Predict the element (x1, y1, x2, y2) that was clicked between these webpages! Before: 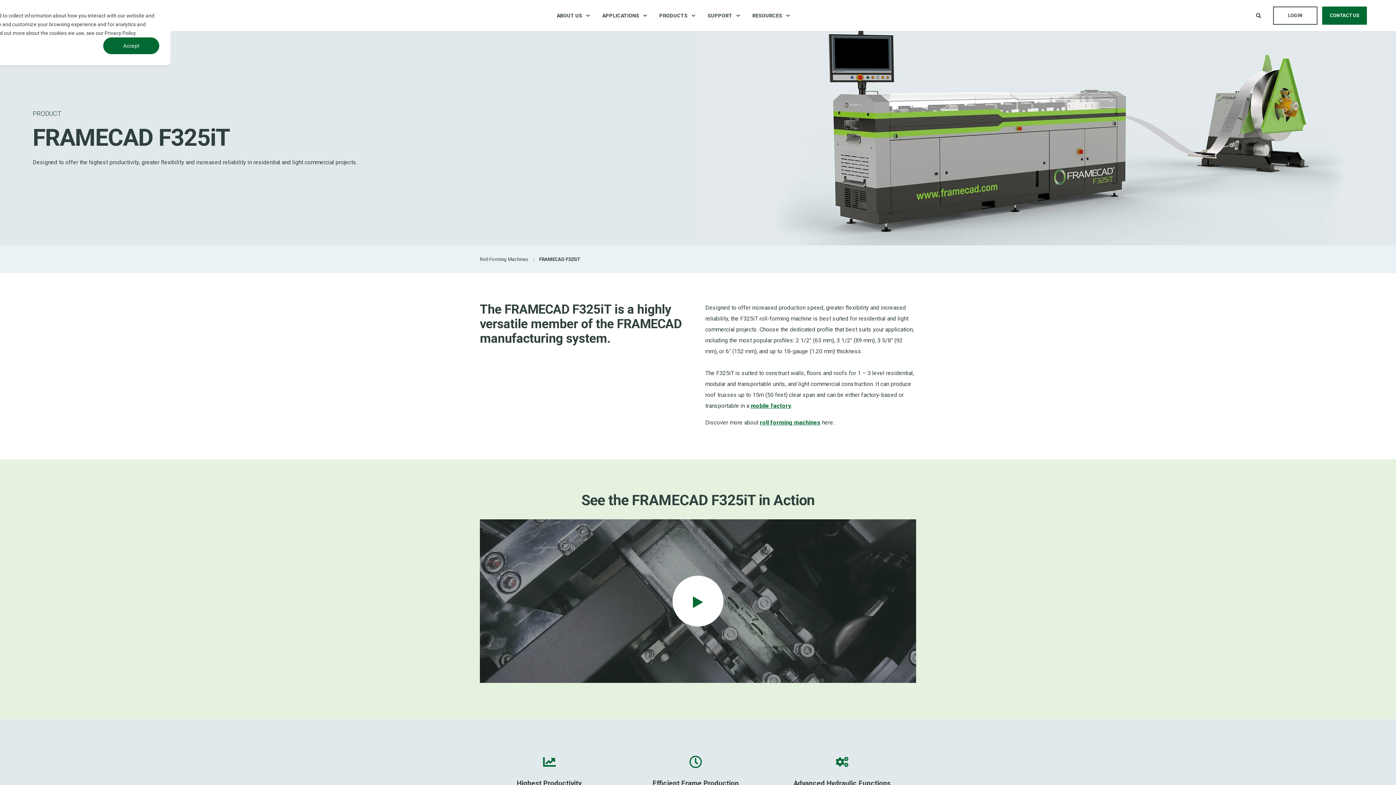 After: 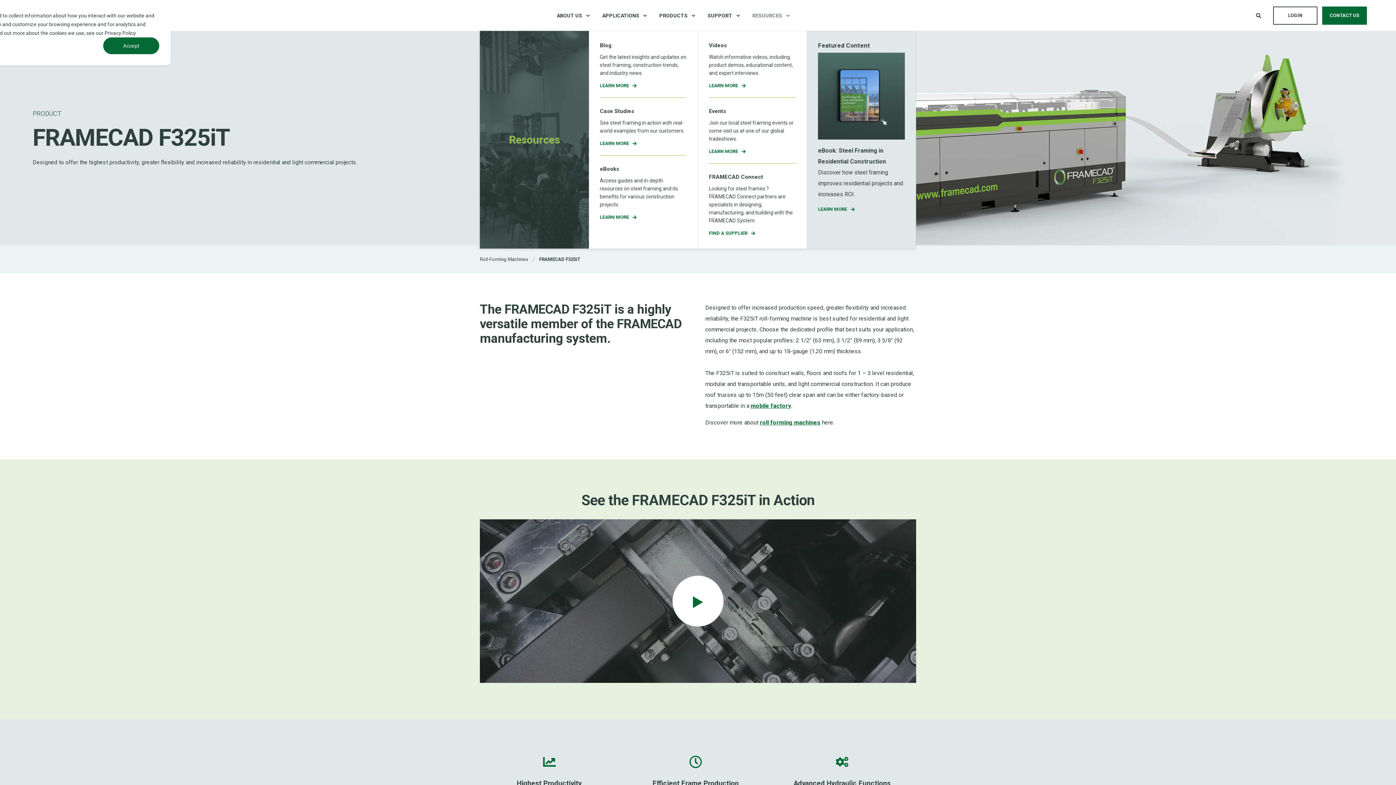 Action: bbox: (743, 0, 793, 31) label: RESOURCES